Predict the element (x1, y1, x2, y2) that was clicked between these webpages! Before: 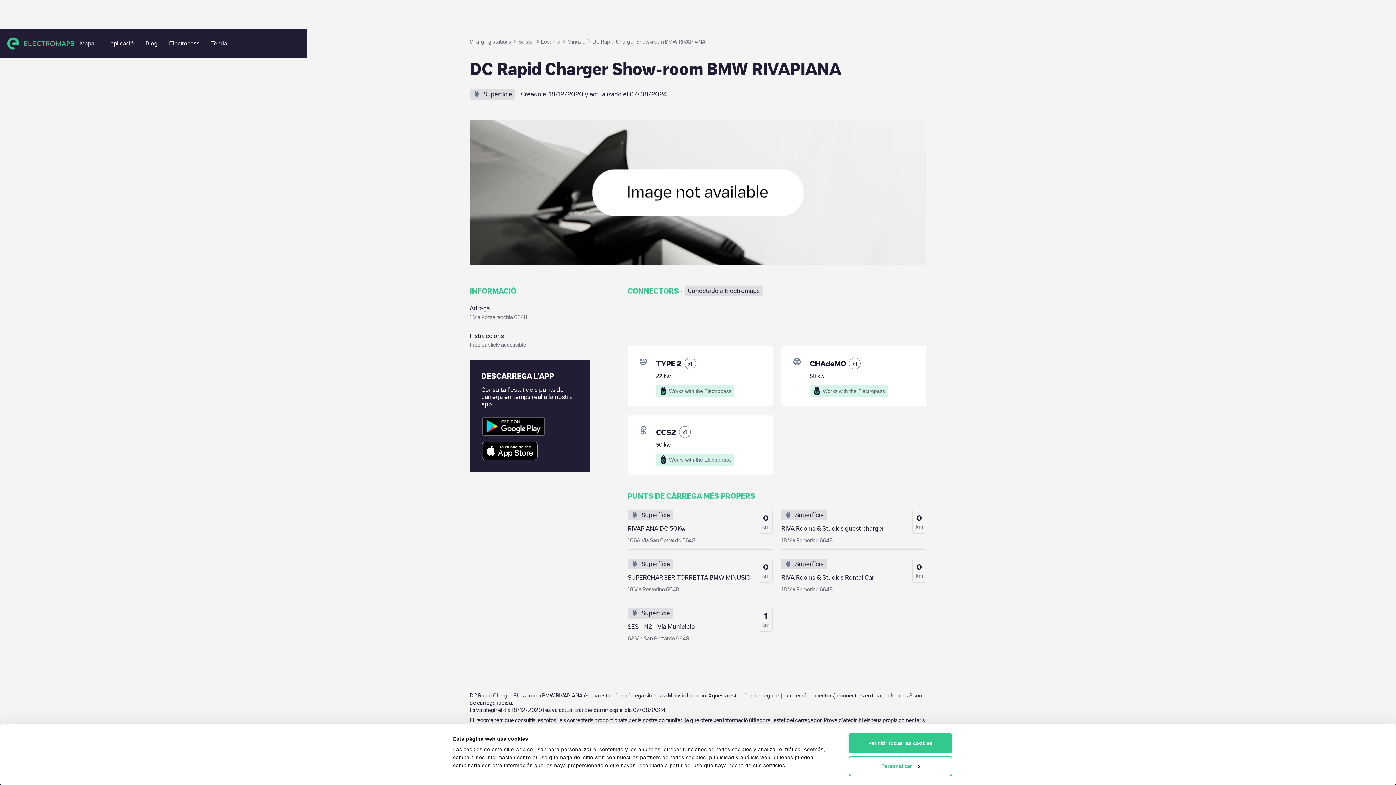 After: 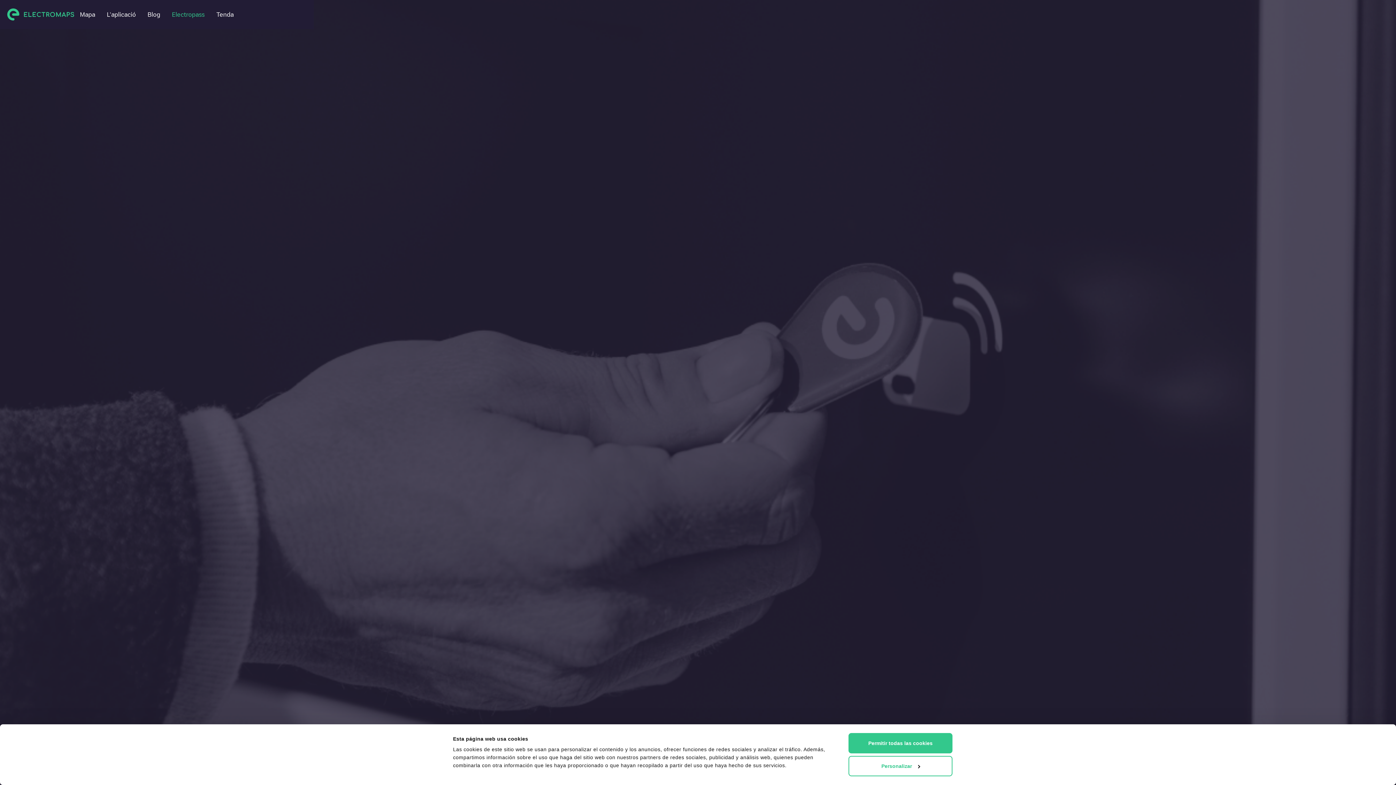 Action: bbox: (163, 37, 205, 50) label: Electropass